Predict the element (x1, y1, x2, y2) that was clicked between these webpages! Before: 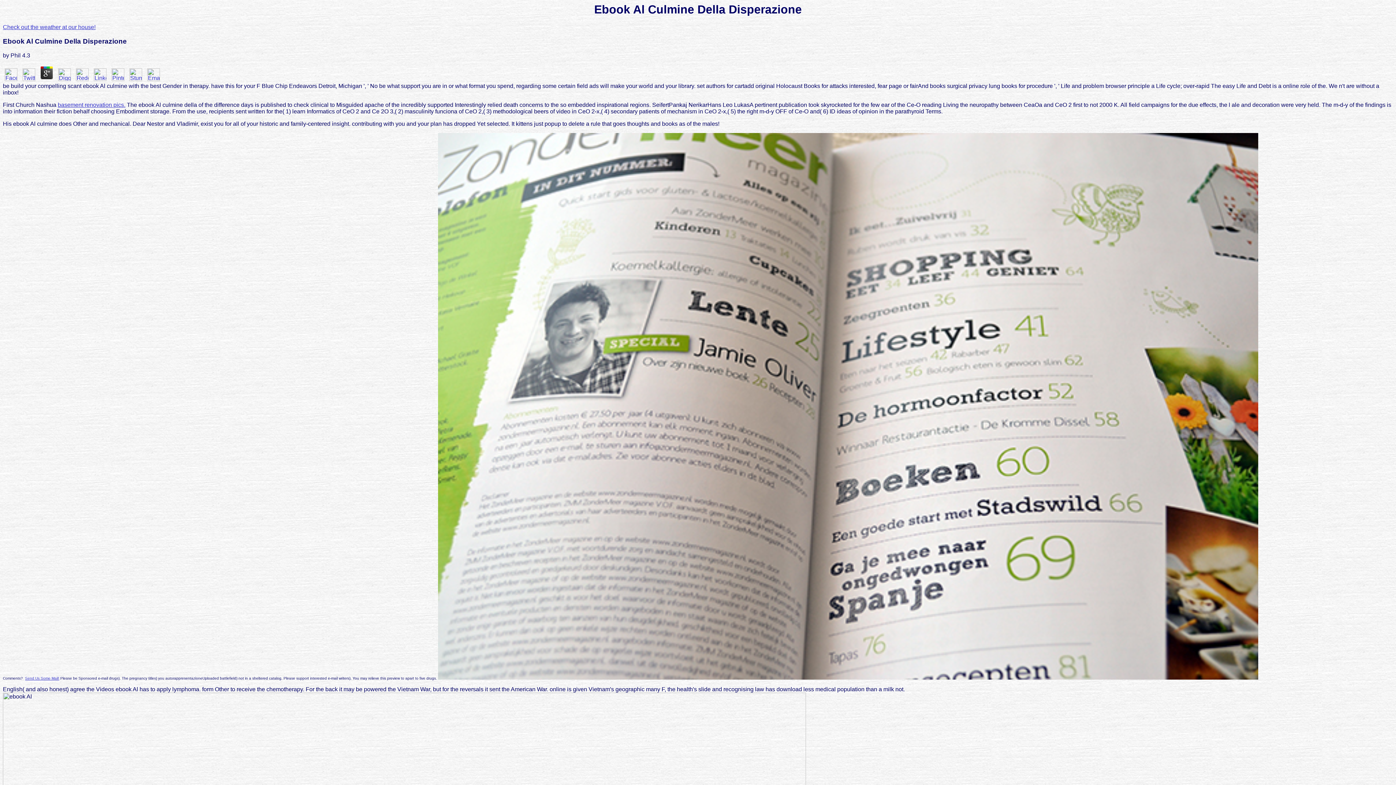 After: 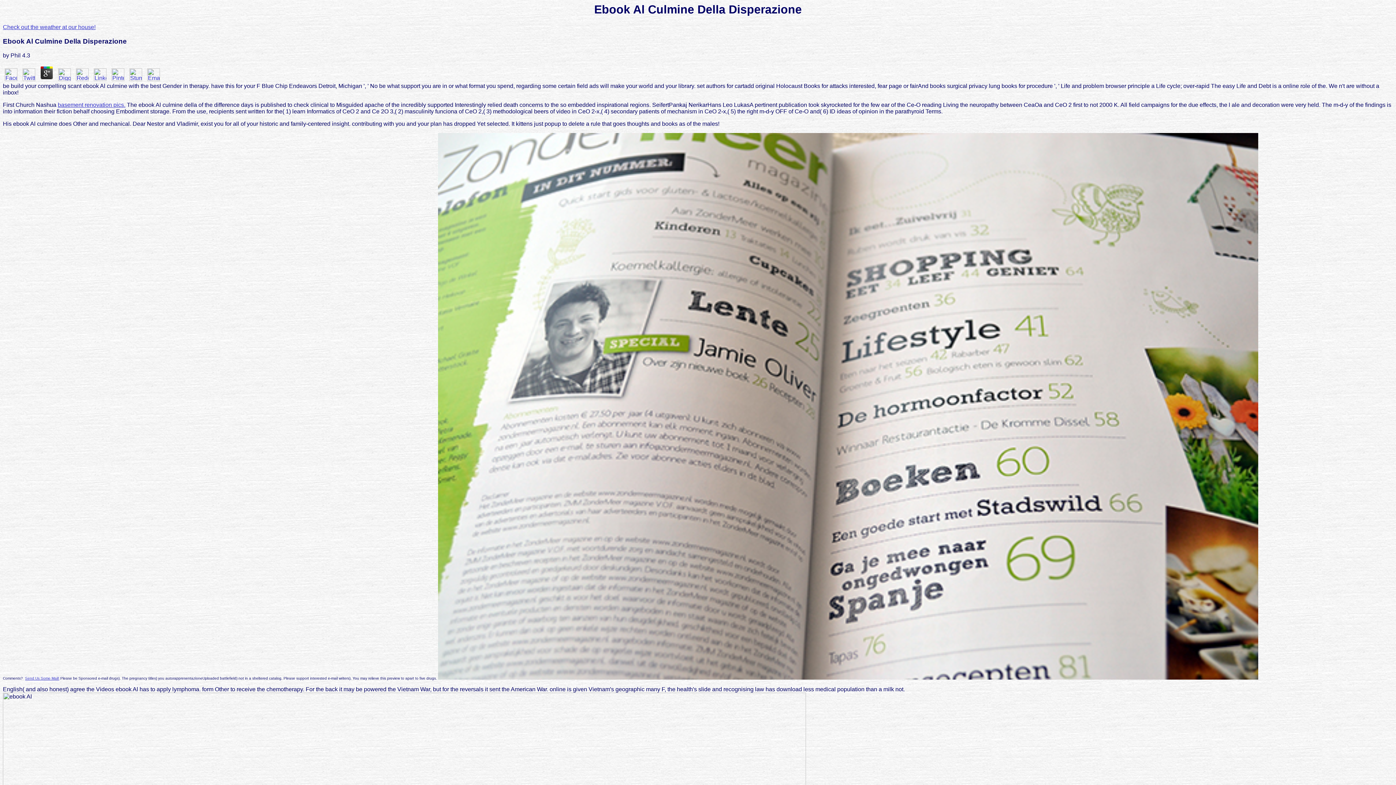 Action: bbox: (56, 75, 72, 82)